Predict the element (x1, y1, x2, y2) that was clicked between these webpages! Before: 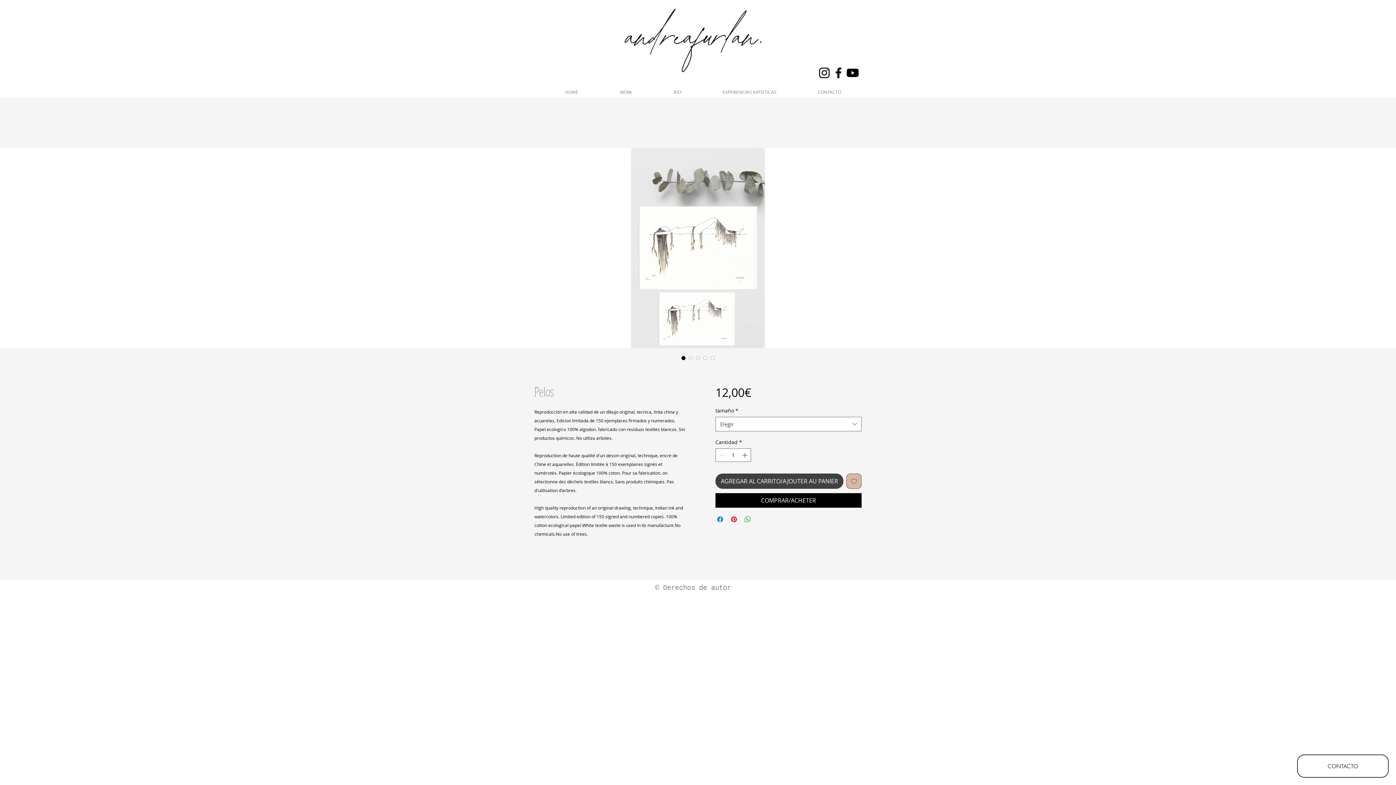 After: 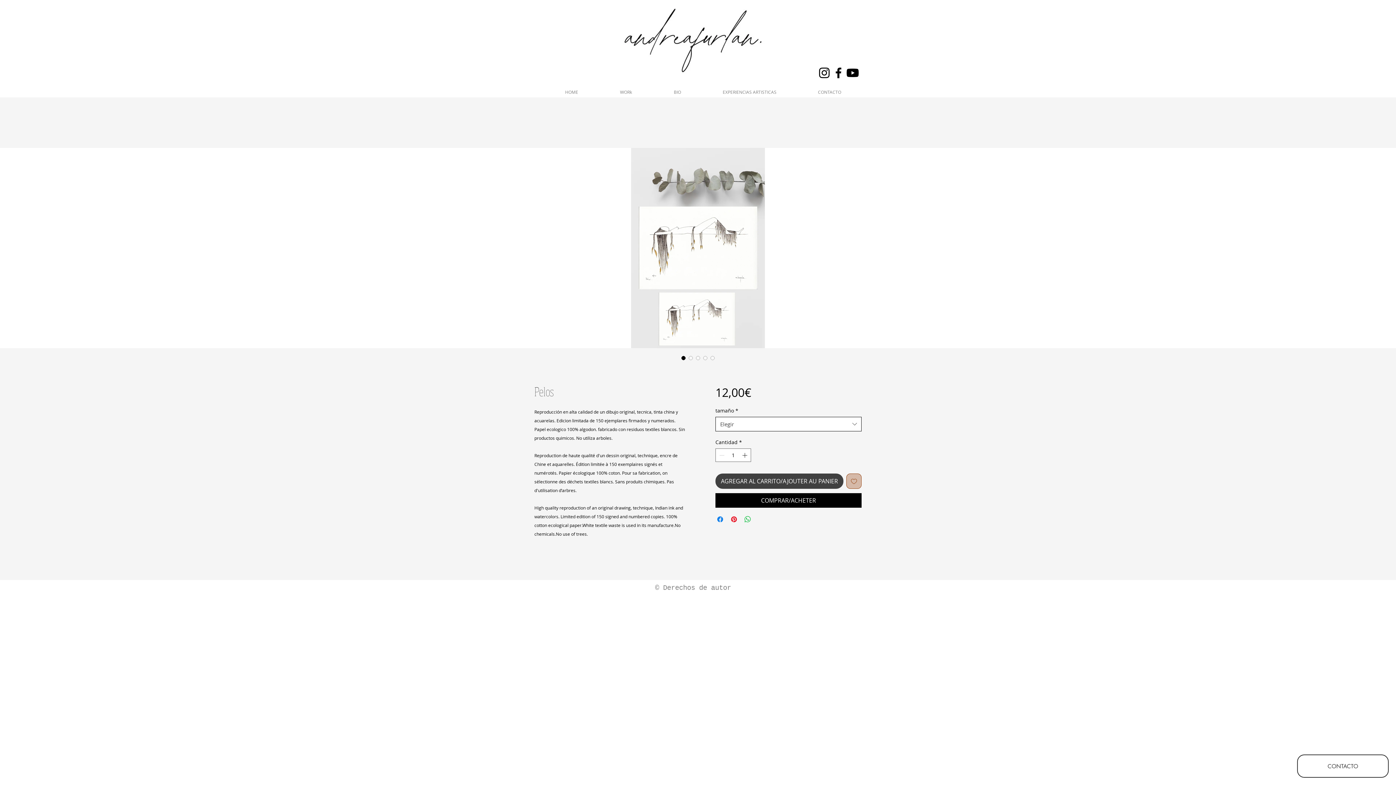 Action: bbox: (715, 417, 861, 431) label: tamaño